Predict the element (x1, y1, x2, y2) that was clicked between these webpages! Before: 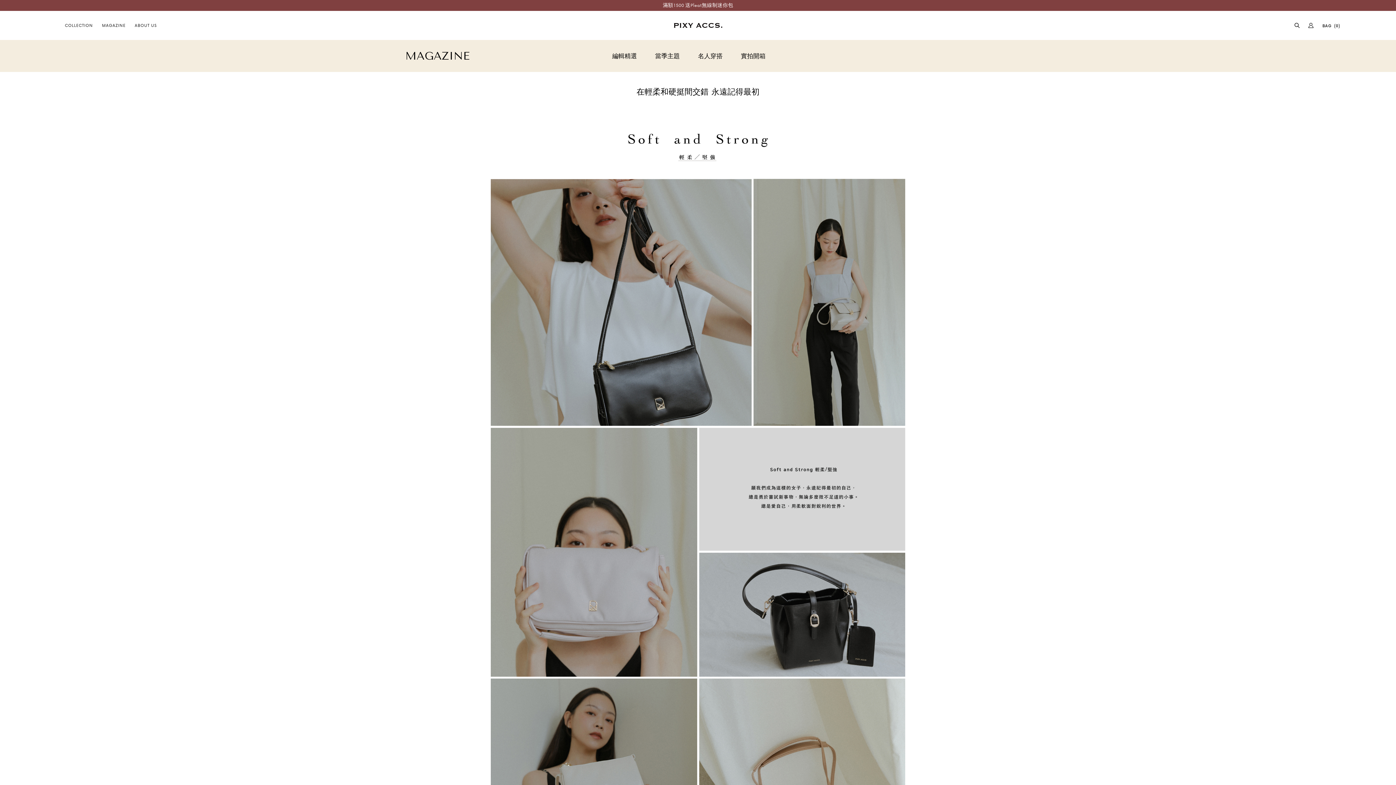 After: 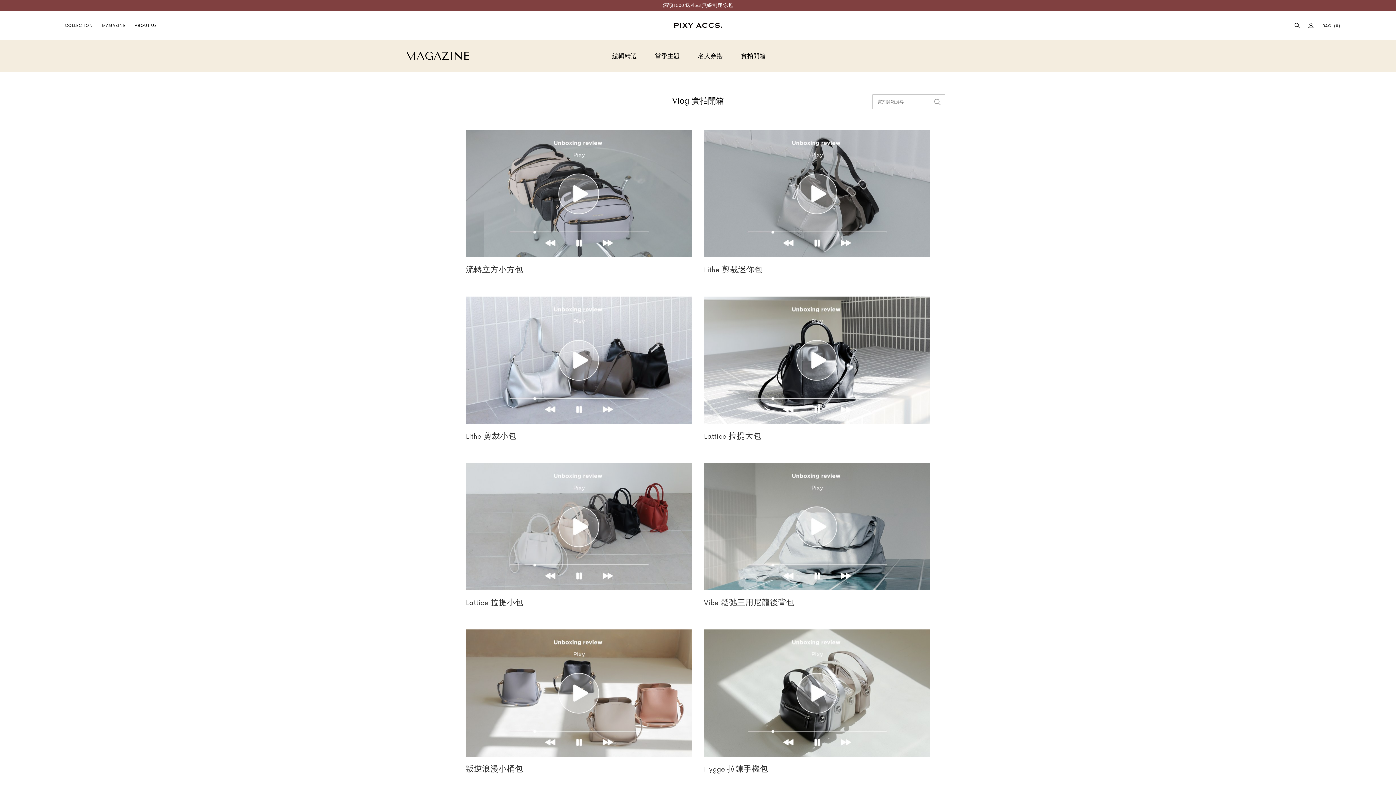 Action: label: 實拍開箱 bbox: (741, 50, 765, 61)